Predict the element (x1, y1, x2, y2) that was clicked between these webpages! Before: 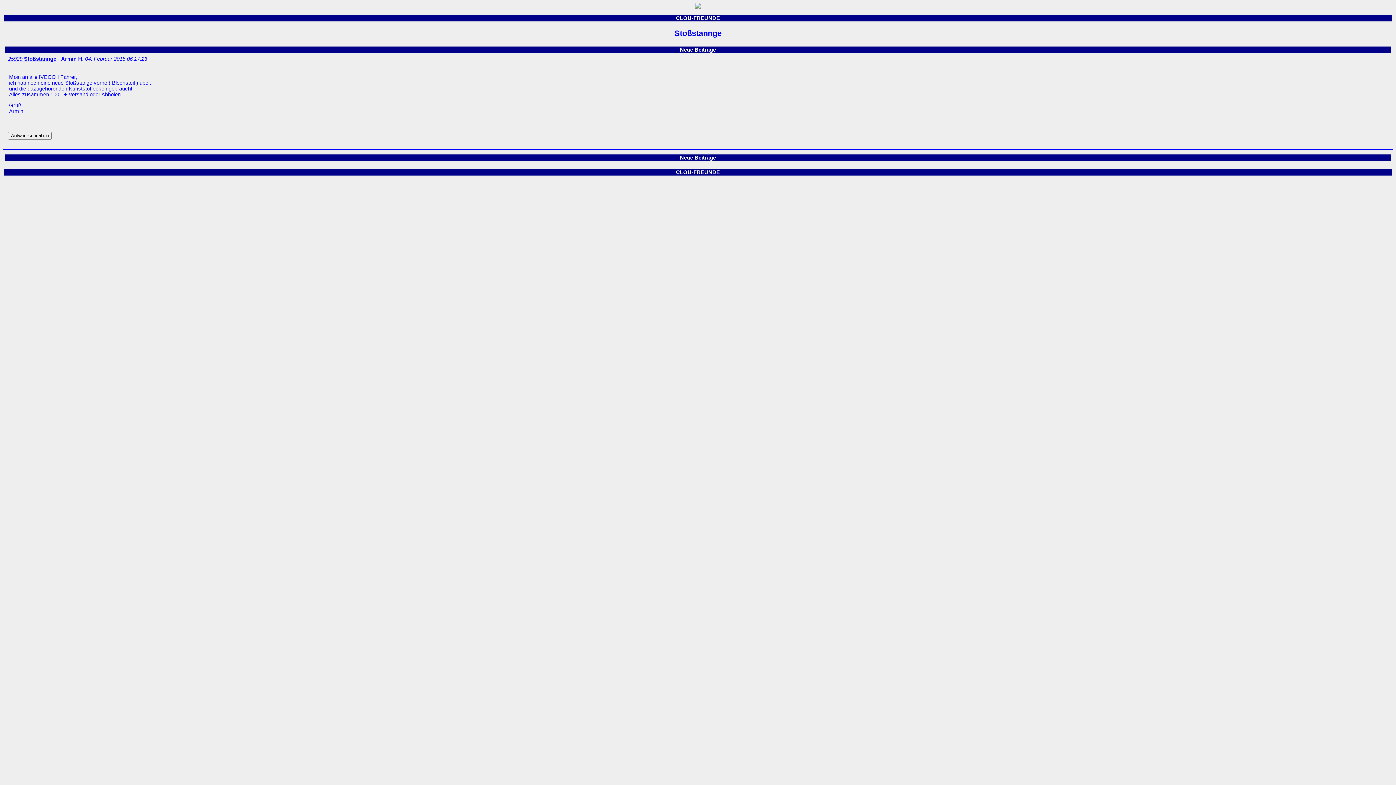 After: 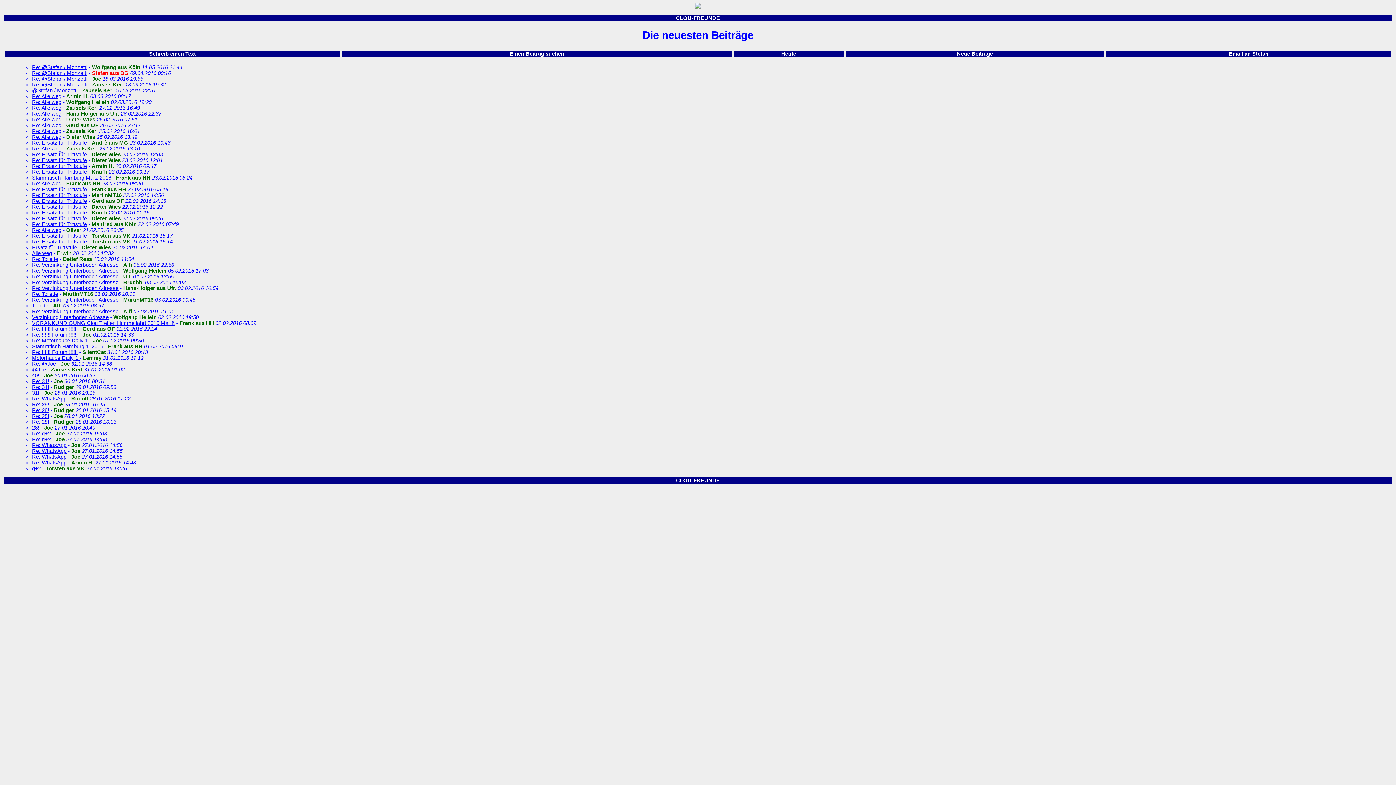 Action: label: Neue Beiträge bbox: (680, 46, 716, 52)